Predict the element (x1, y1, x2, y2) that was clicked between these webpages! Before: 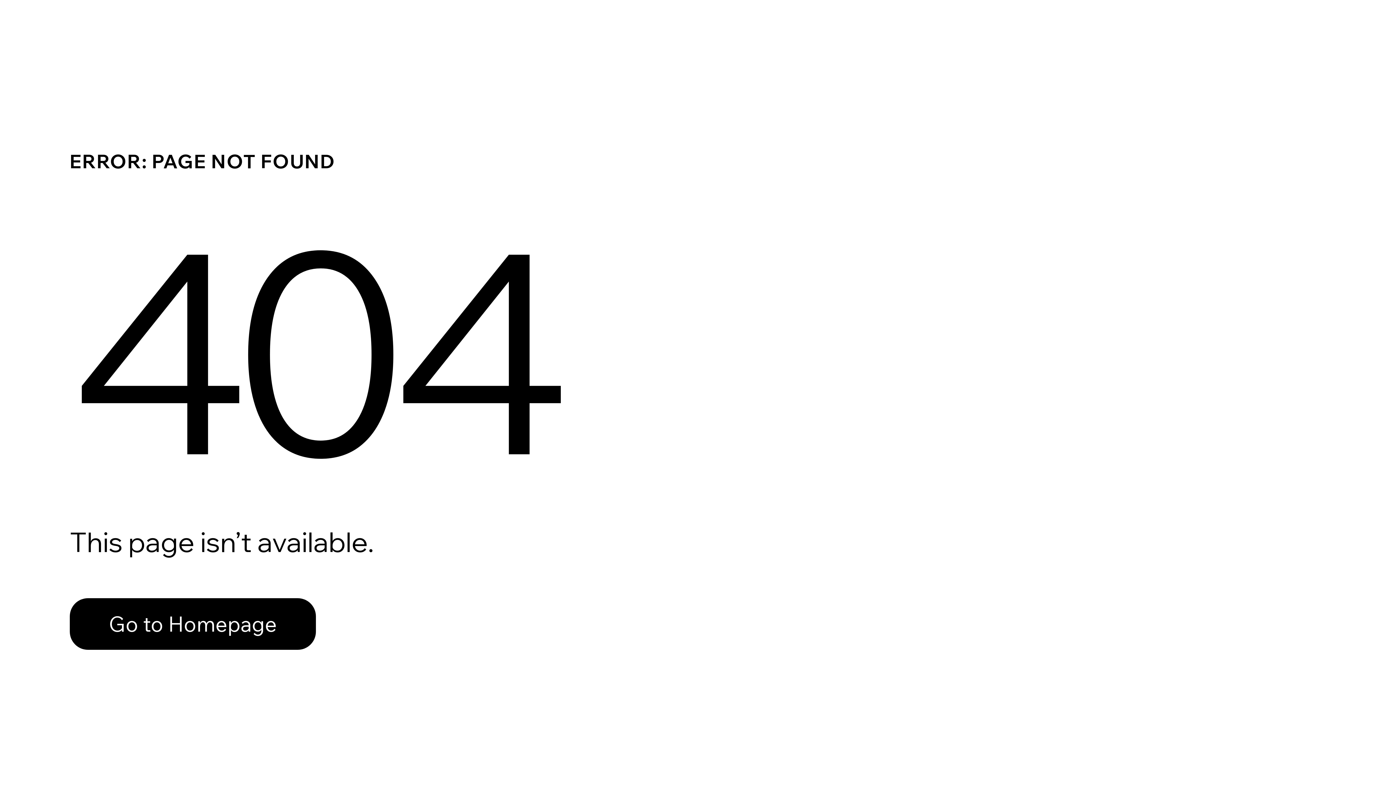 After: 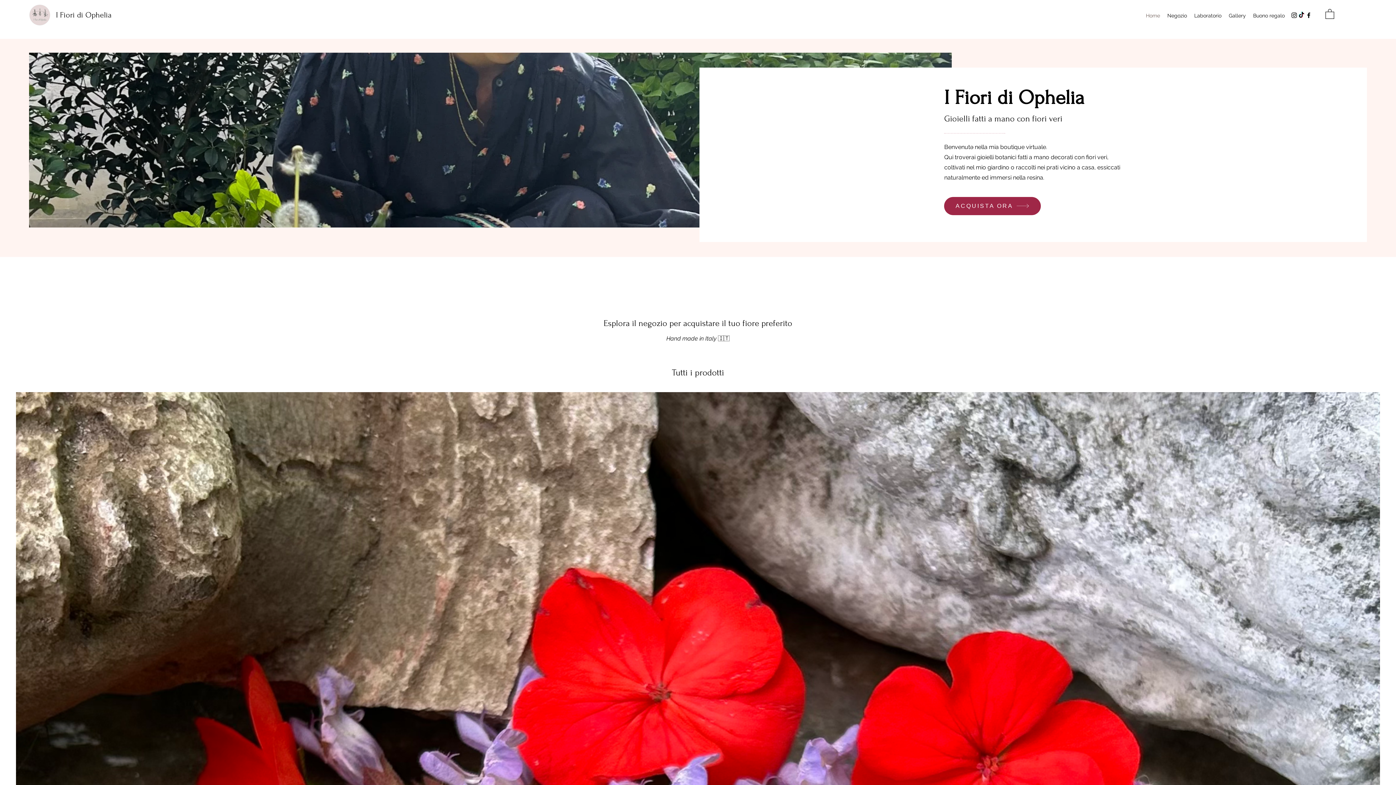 Action: bbox: (69, 582, 768, 659) label: Go to Homepage